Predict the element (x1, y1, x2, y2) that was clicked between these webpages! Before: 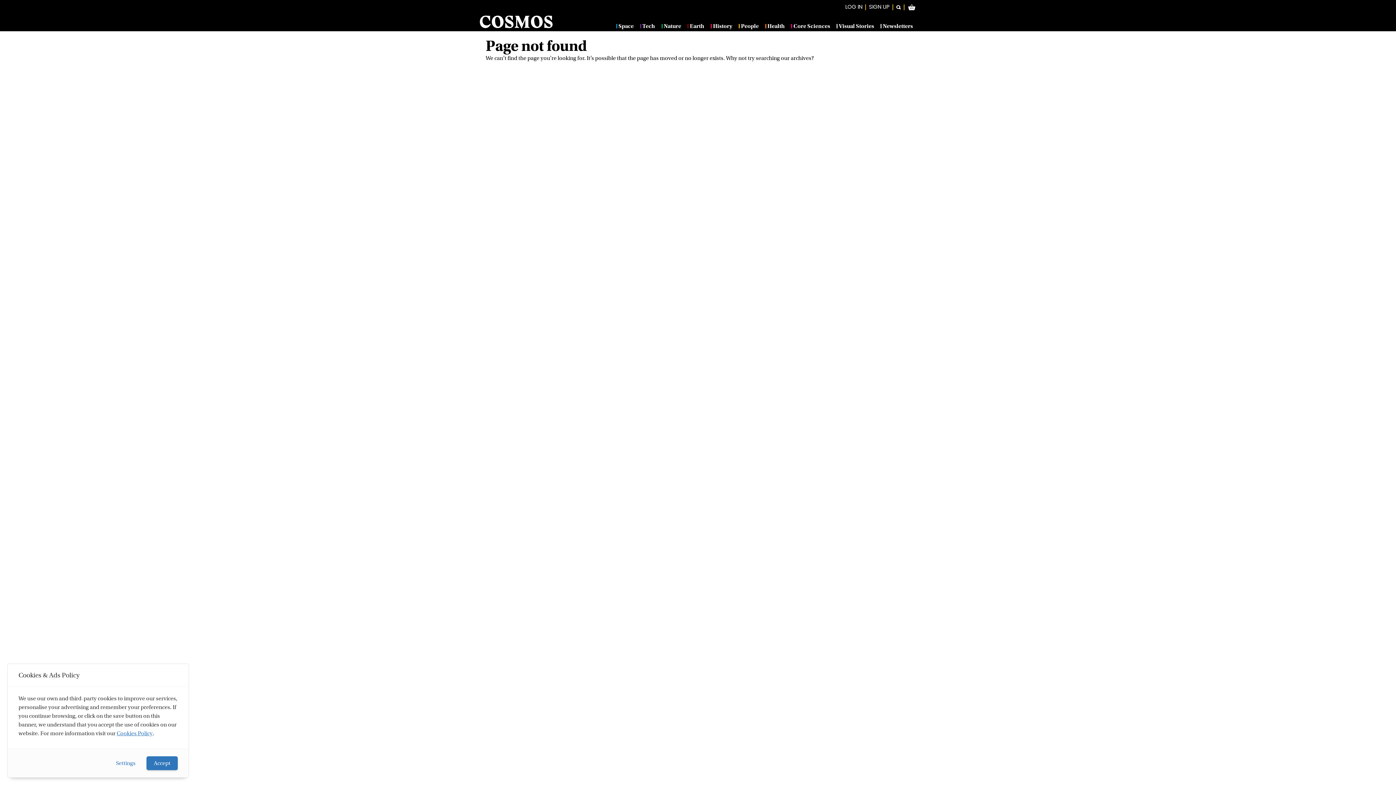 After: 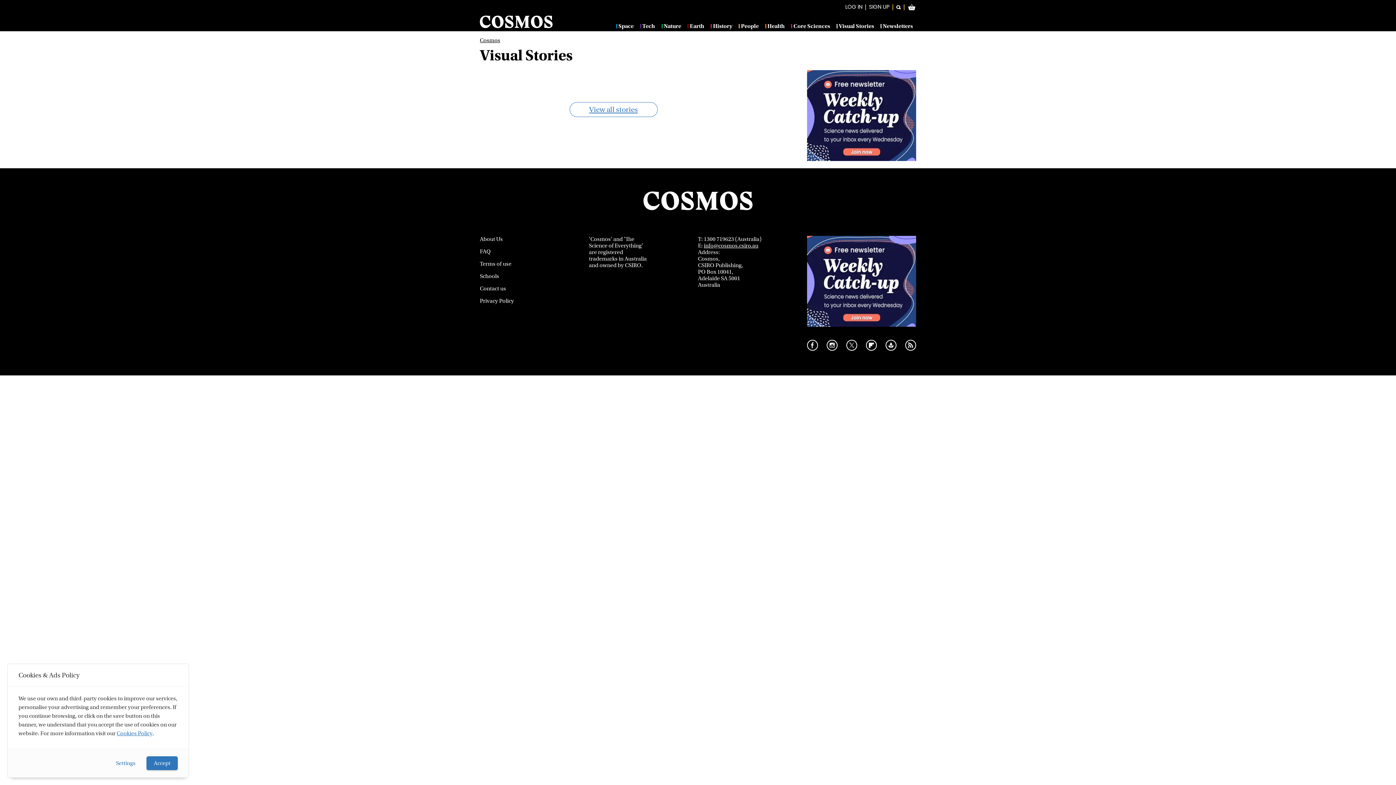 Action: label: Visual Stories bbox: (836, 24, 874, 28)